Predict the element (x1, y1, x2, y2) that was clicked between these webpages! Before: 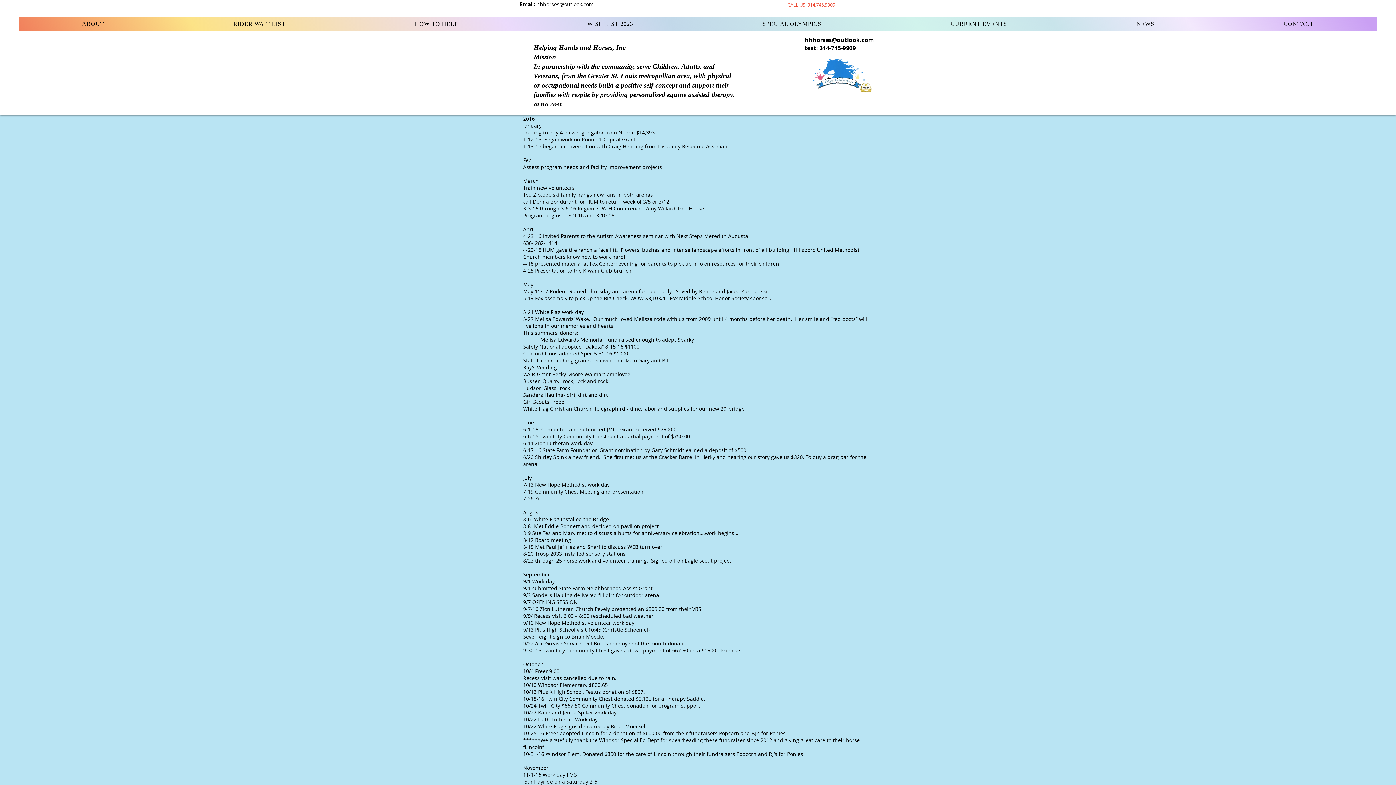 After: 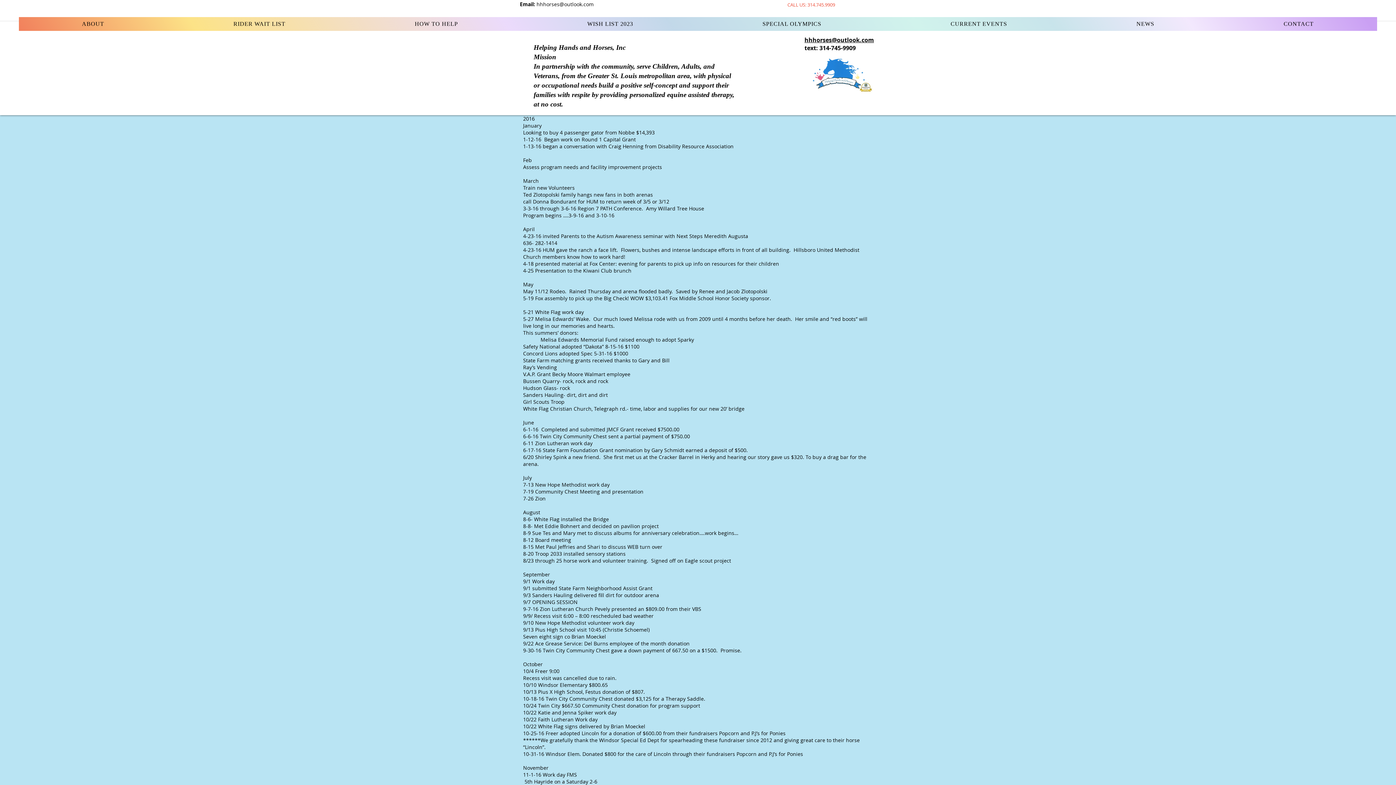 Action: label: hhhorses@outlook.com bbox: (804, 36, 874, 44)